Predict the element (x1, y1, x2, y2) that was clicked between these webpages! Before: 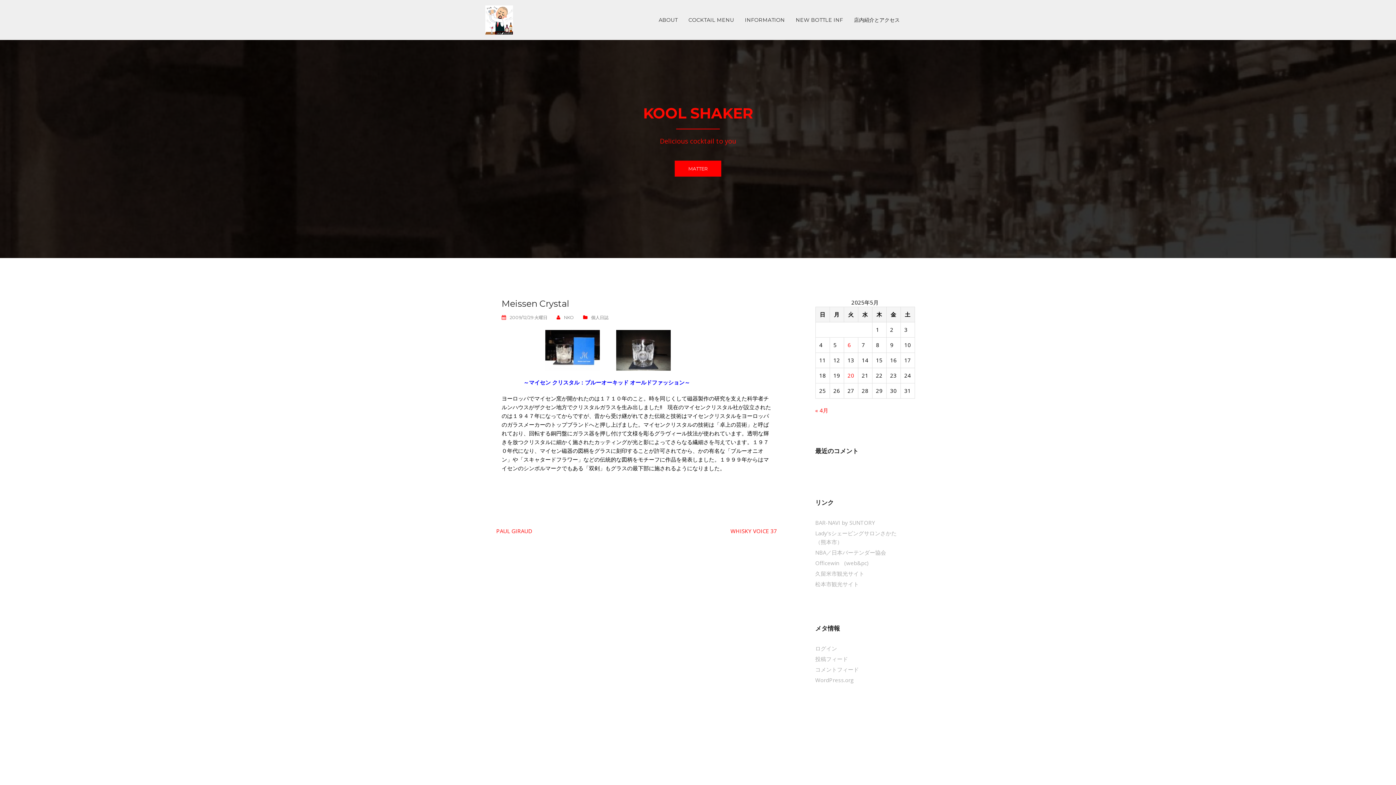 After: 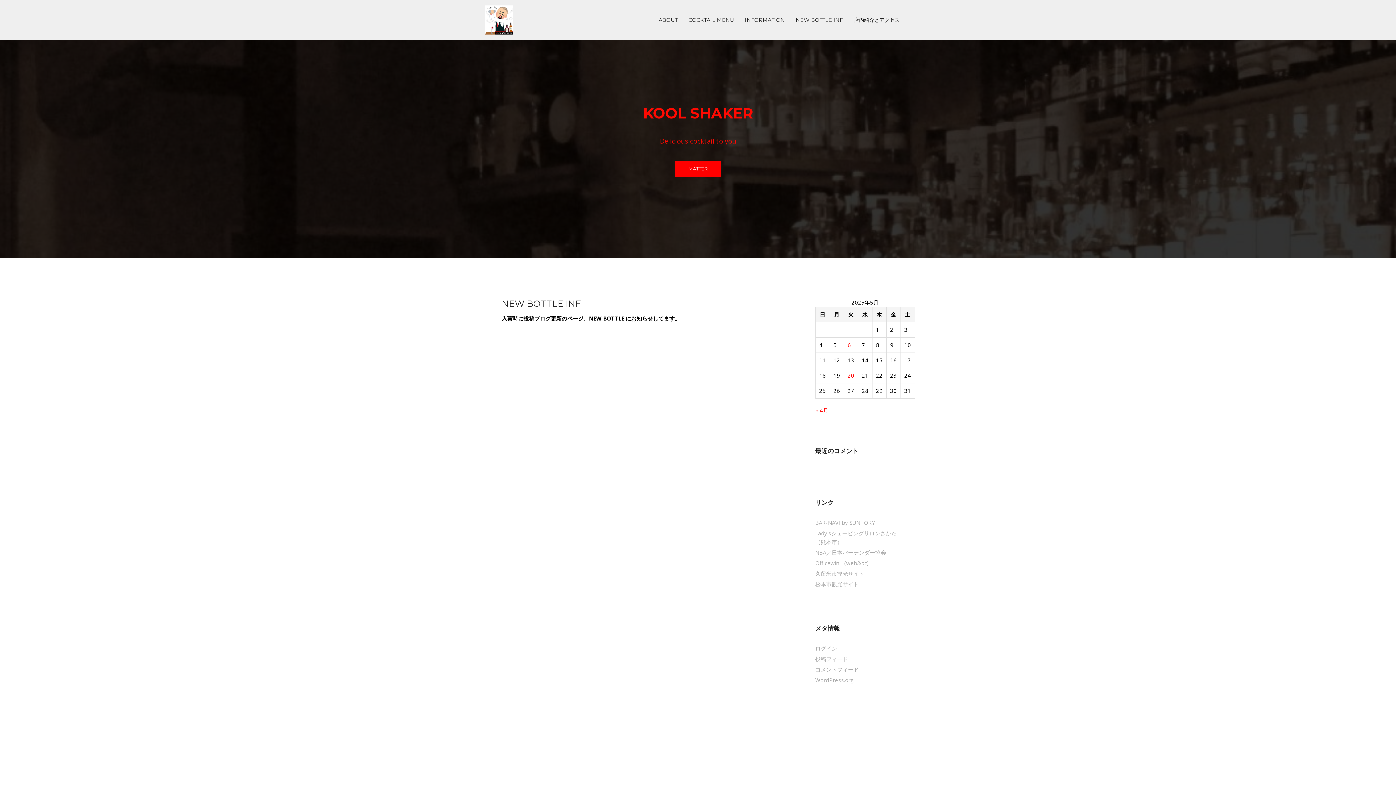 Action: bbox: (790, 12, 848, 27) label: NEW BOTTLE INF